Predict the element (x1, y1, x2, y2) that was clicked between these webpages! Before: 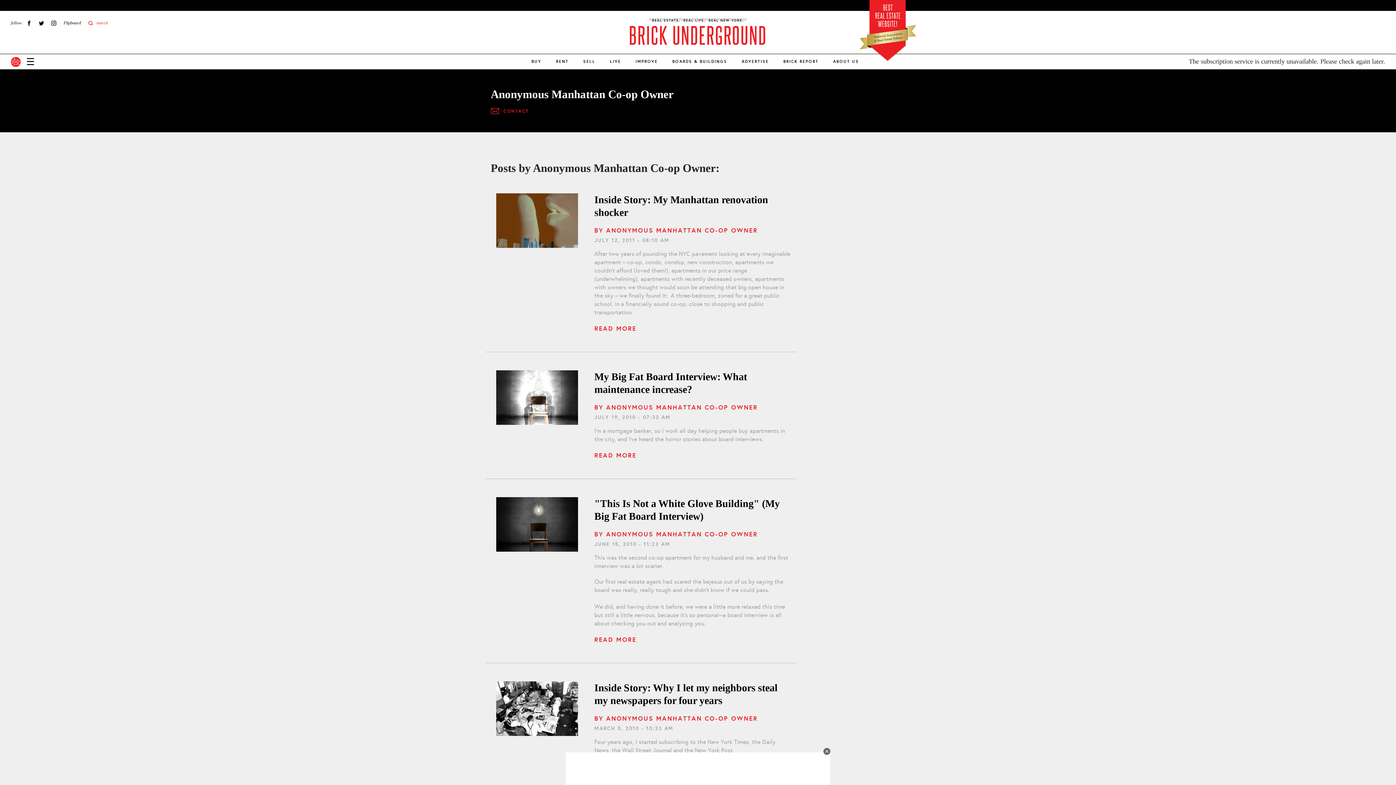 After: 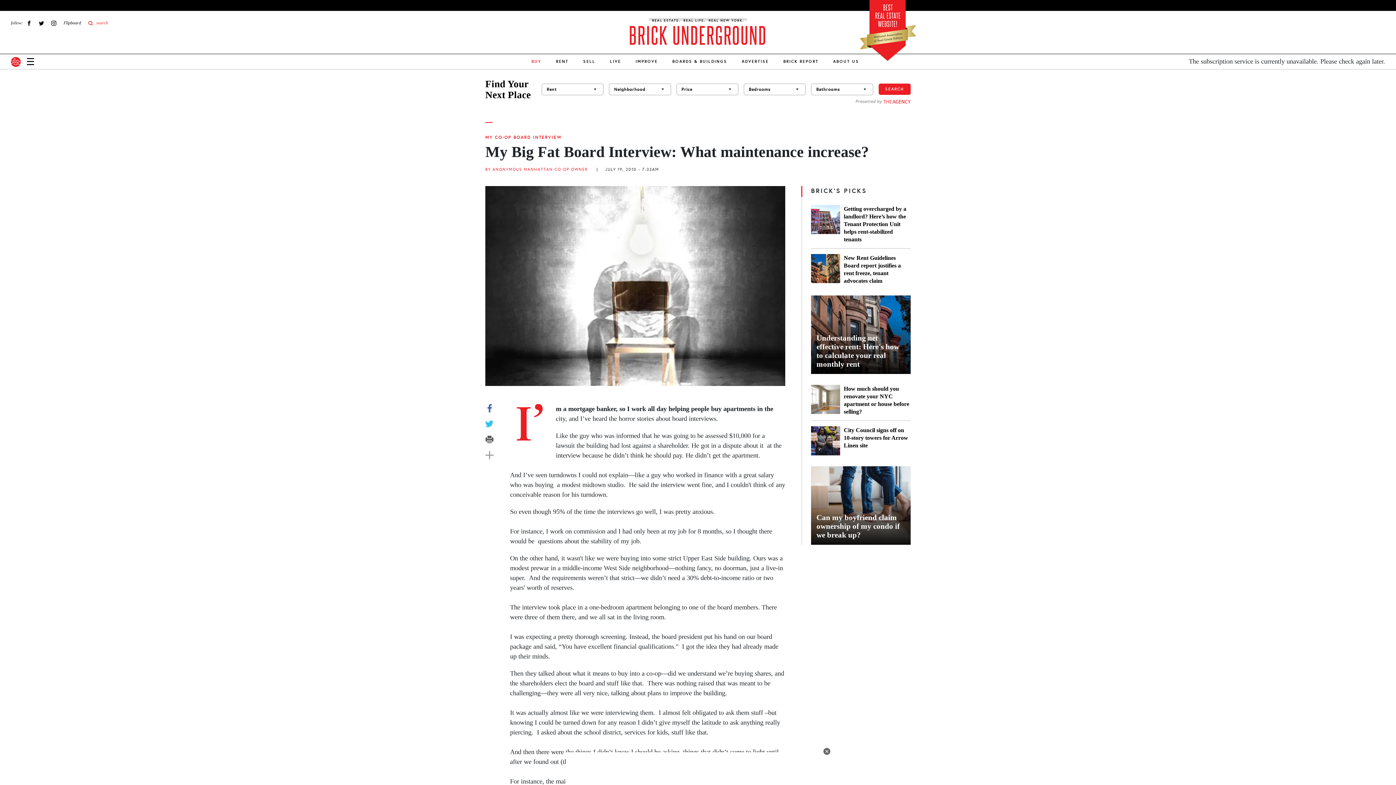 Action: label: READ MORE bbox: (594, 451, 636, 460)